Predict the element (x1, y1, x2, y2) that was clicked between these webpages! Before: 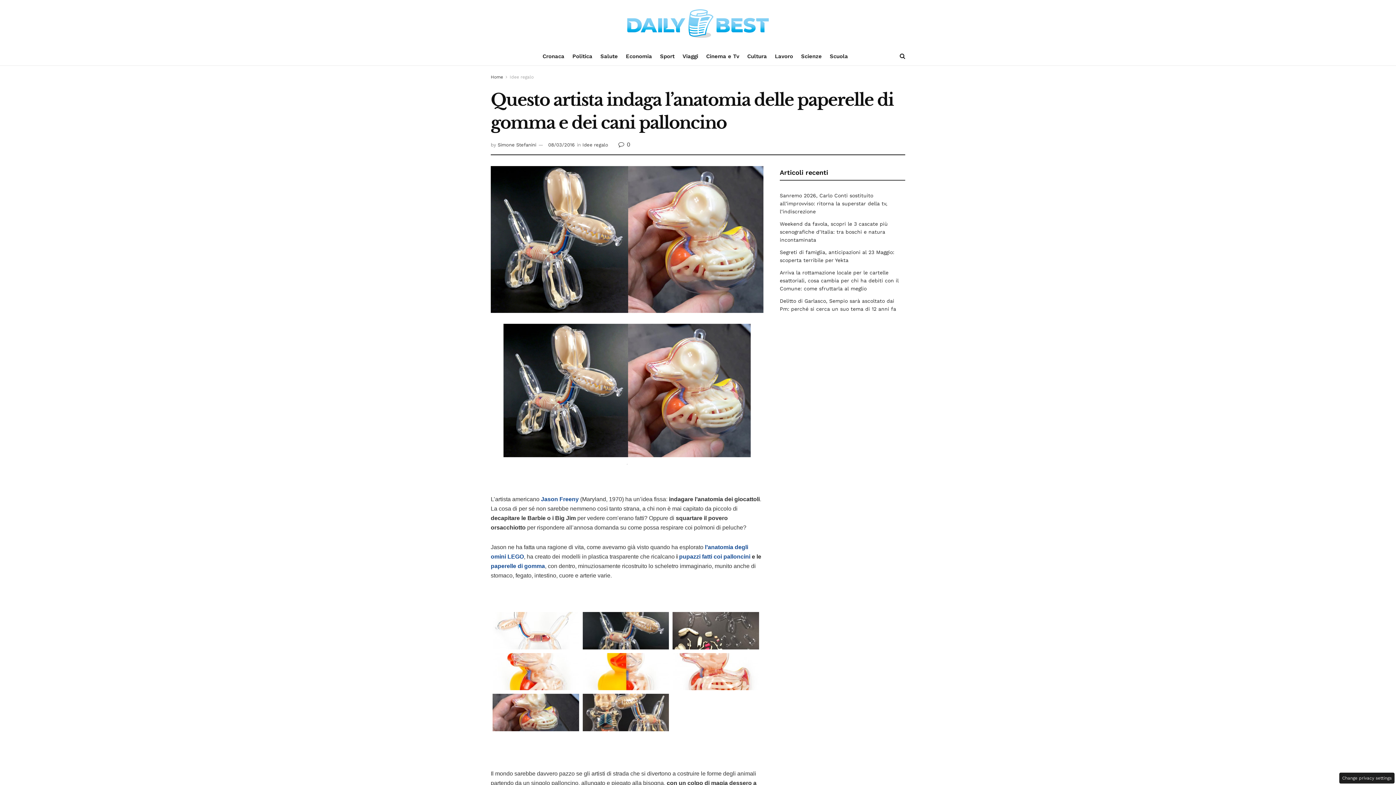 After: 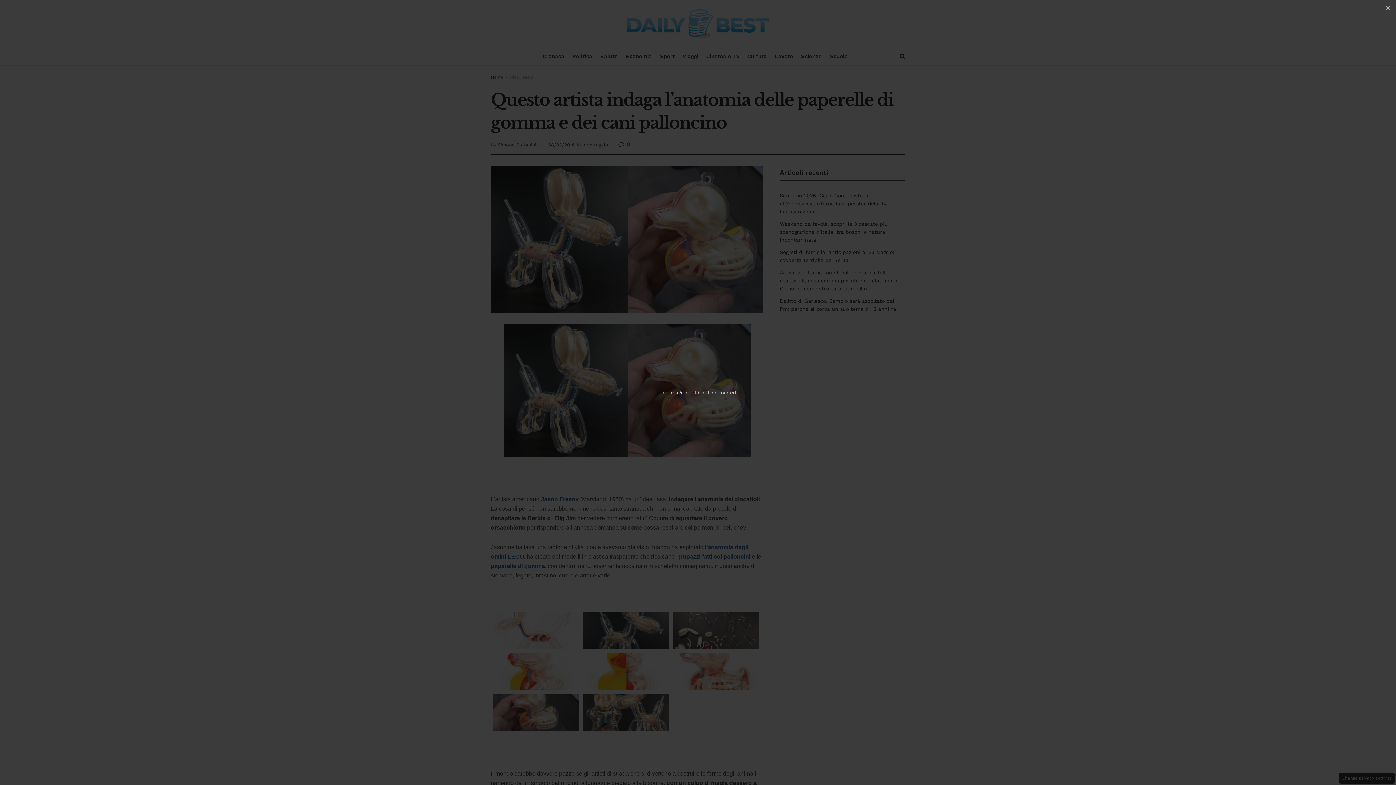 Action: bbox: (492, 612, 579, 649)